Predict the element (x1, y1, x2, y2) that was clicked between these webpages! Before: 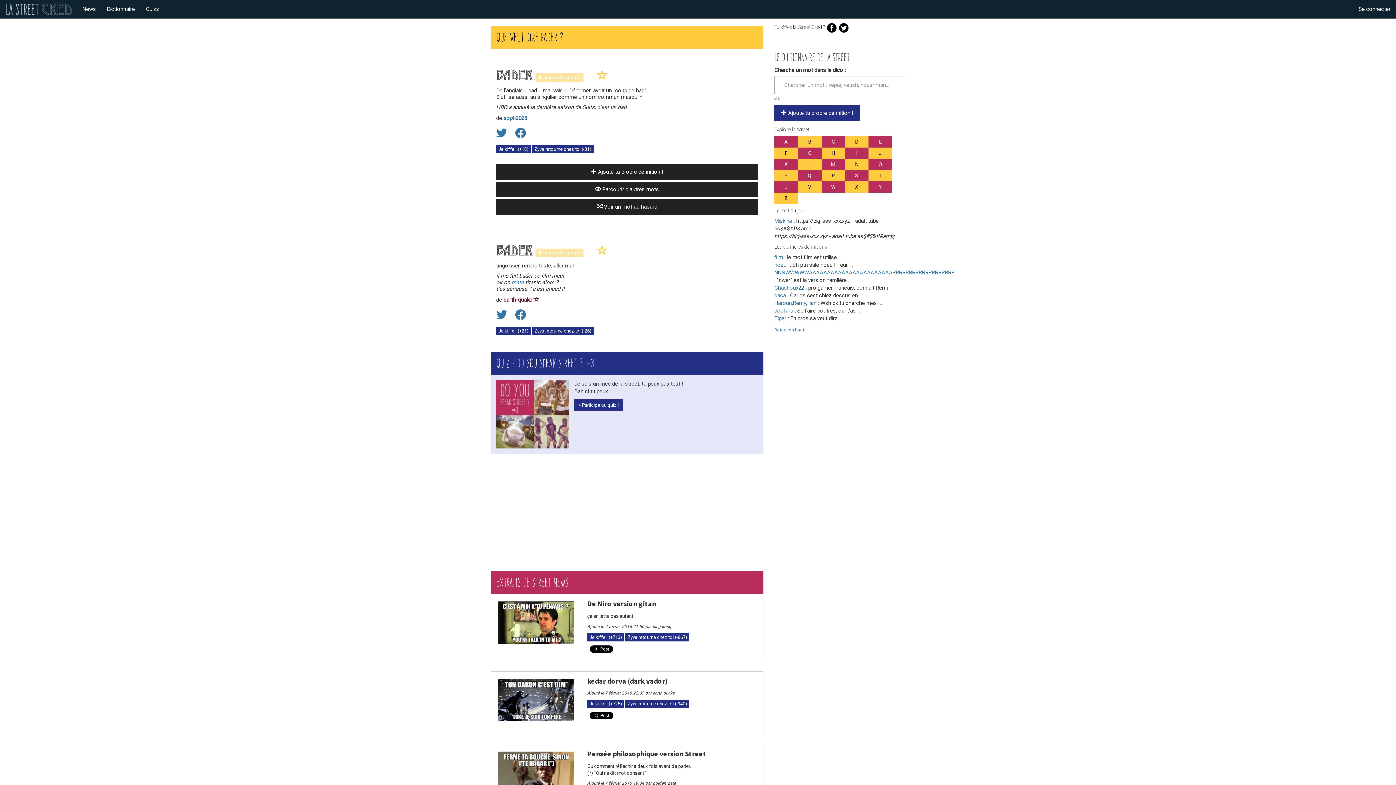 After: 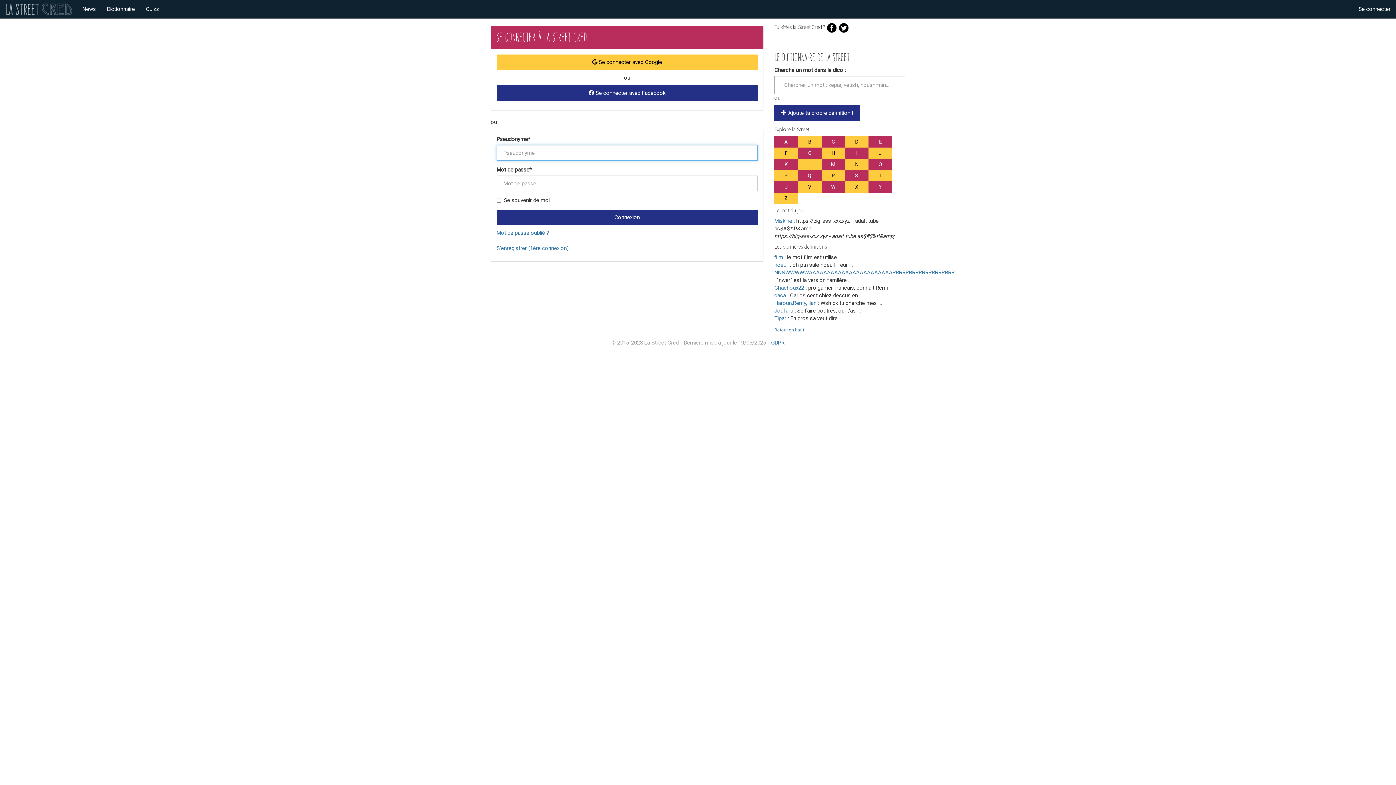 Action: label:  autre orthographe bbox: (535, 248, 583, 257)